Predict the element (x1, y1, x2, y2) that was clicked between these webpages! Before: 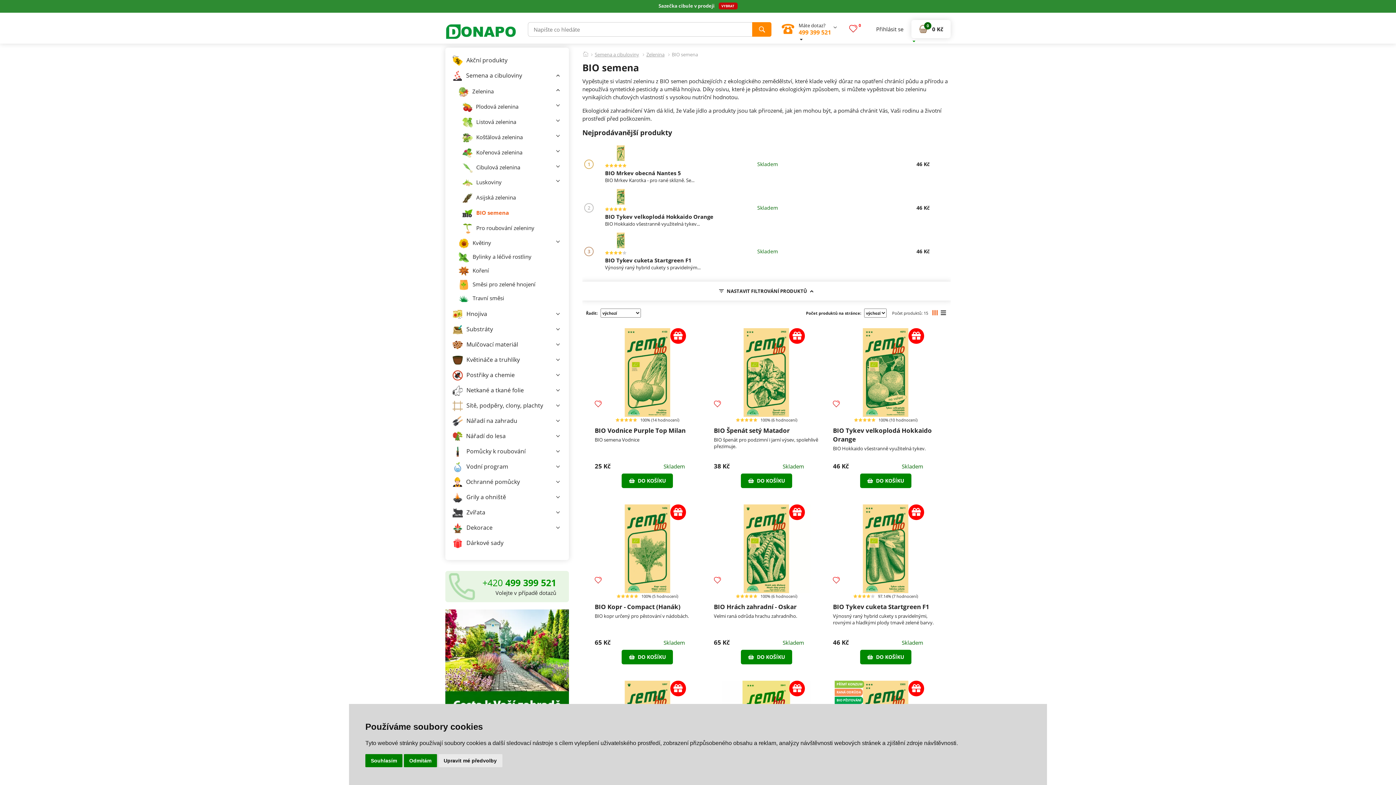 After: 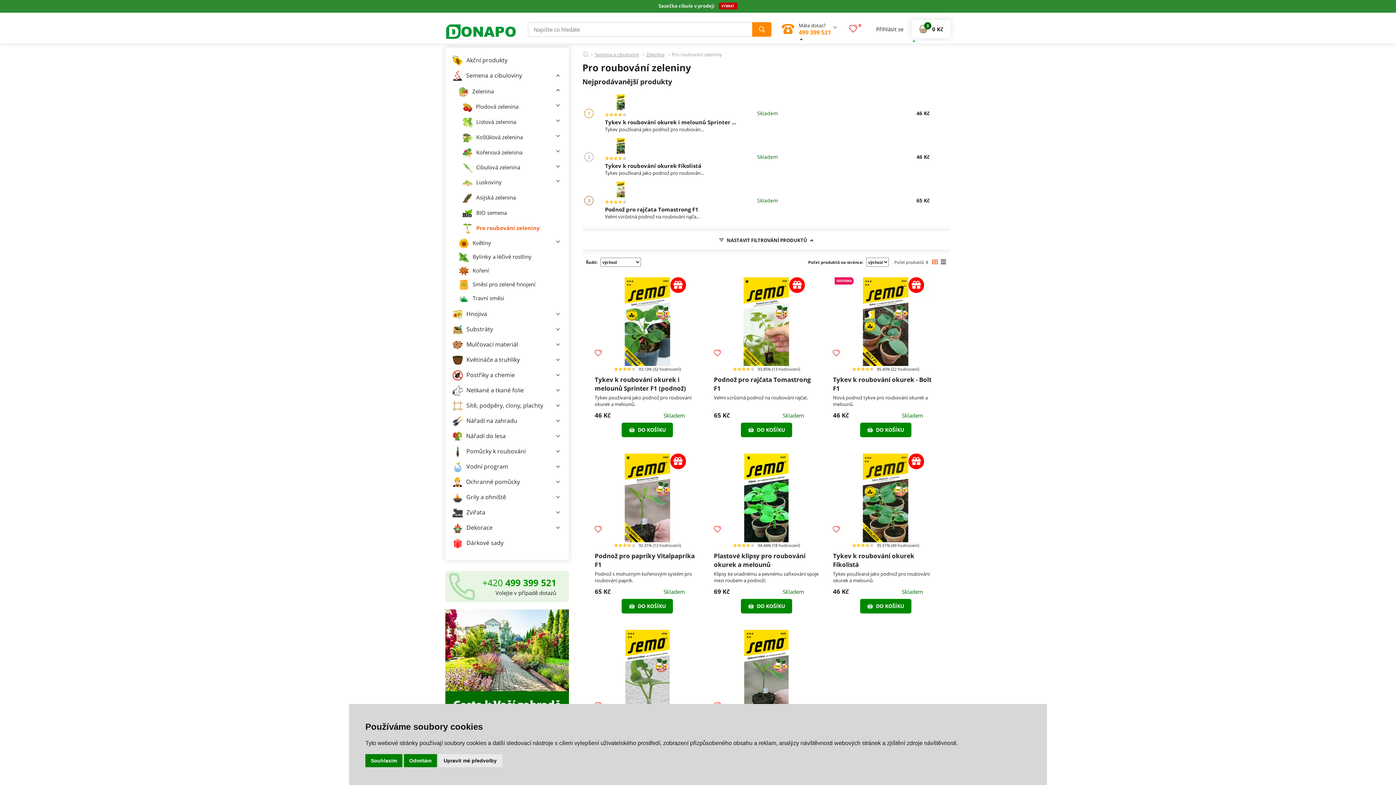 Action: label: Pro roubování zeleniny bbox: (460, 220, 560, 236)